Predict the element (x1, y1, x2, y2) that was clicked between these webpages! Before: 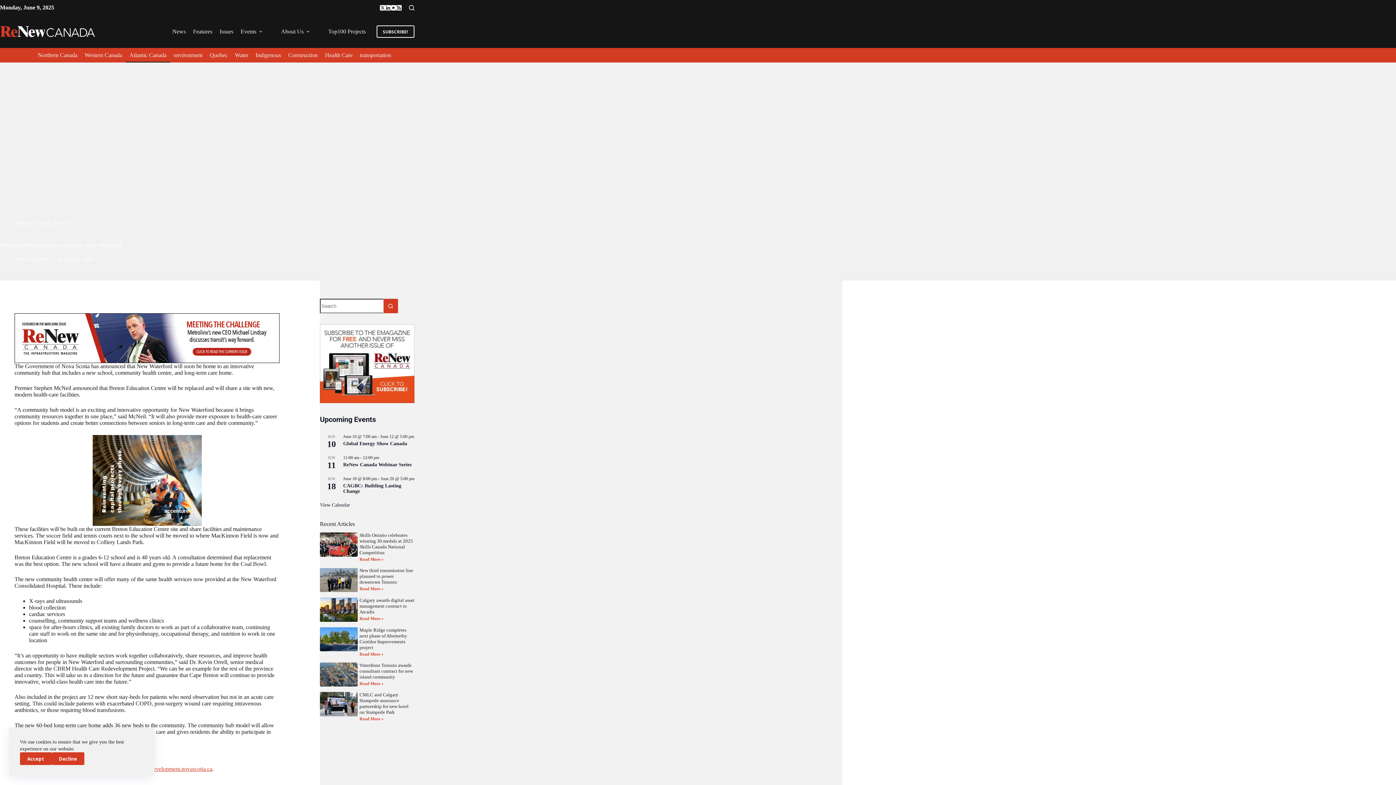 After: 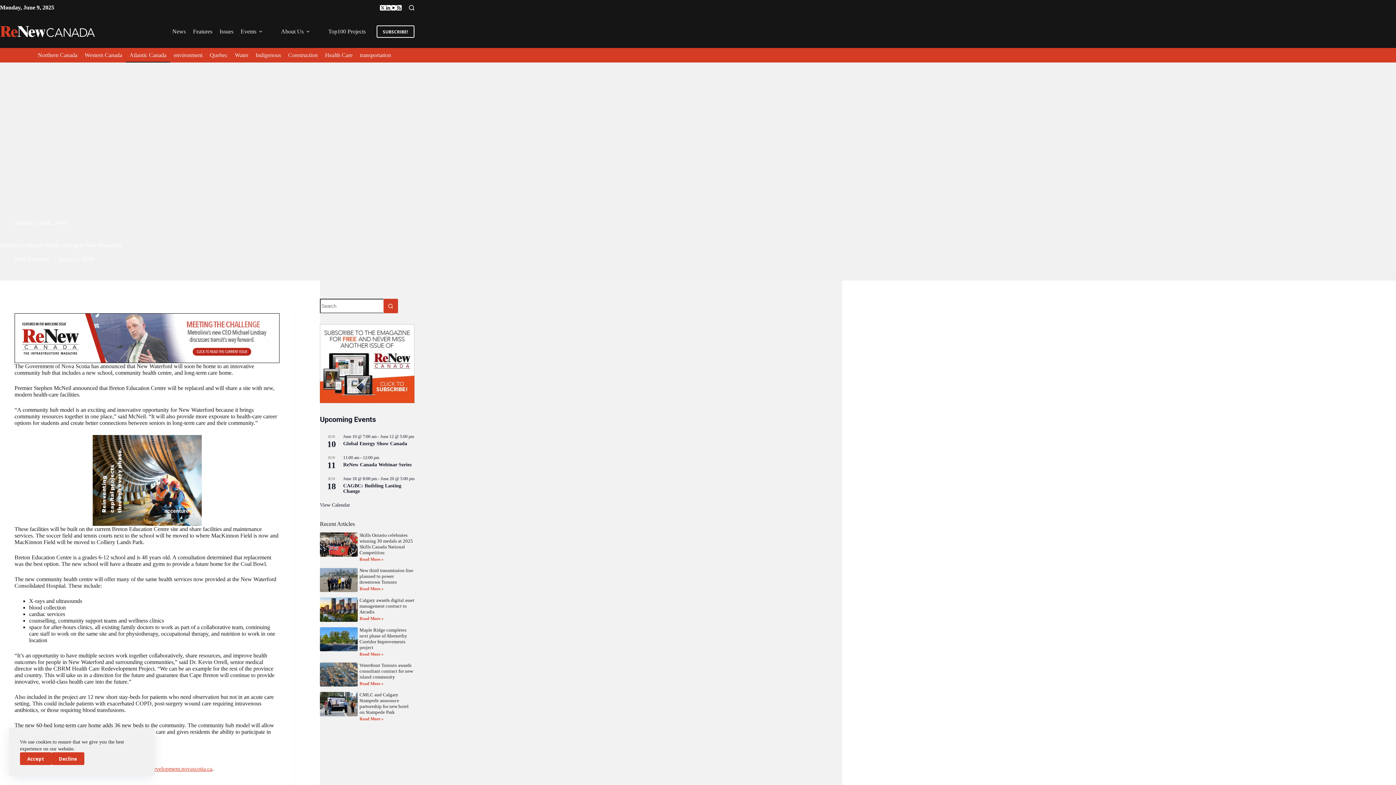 Action: label: AM_RN_MAY-JUNE25_LEADERBOARD_GIF_1068x200 bbox: (14, 334, 279, 340)